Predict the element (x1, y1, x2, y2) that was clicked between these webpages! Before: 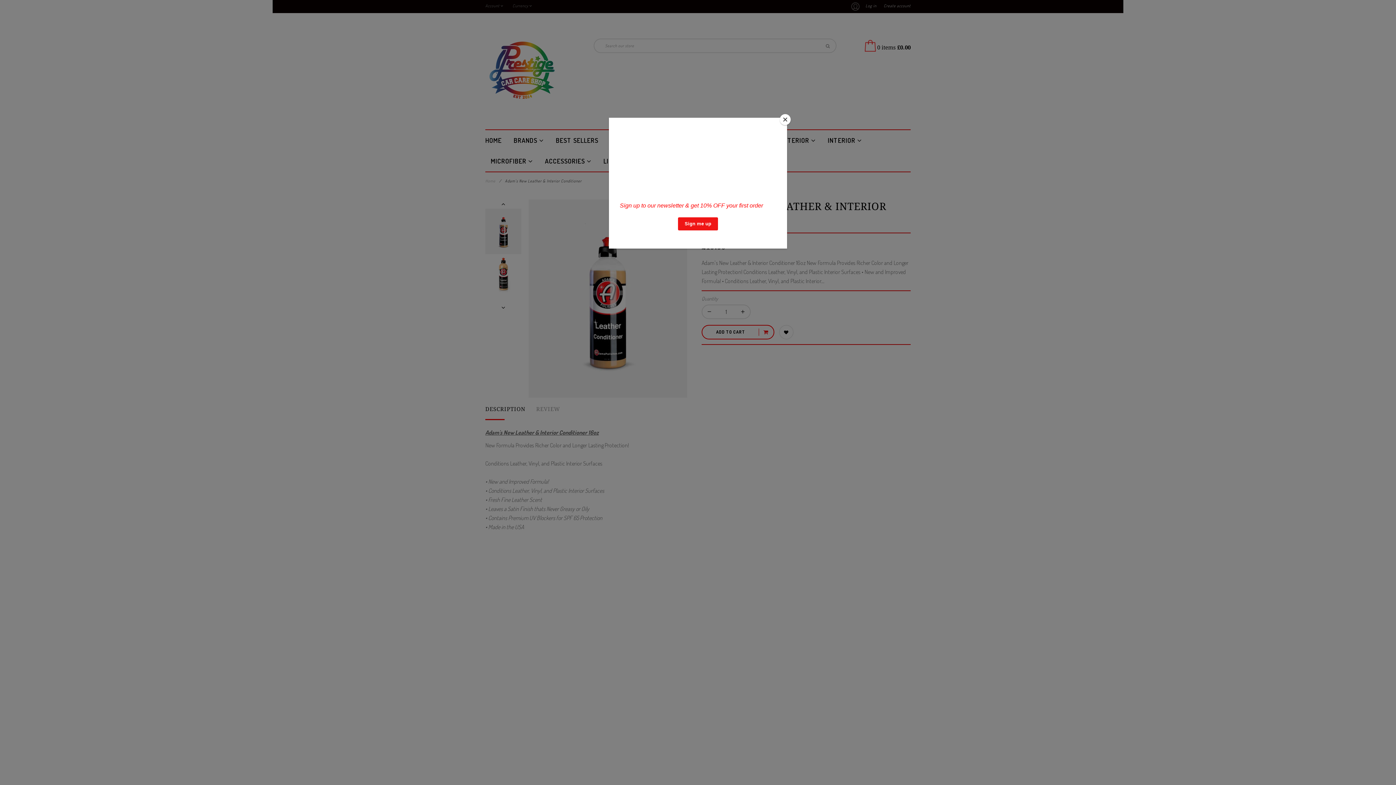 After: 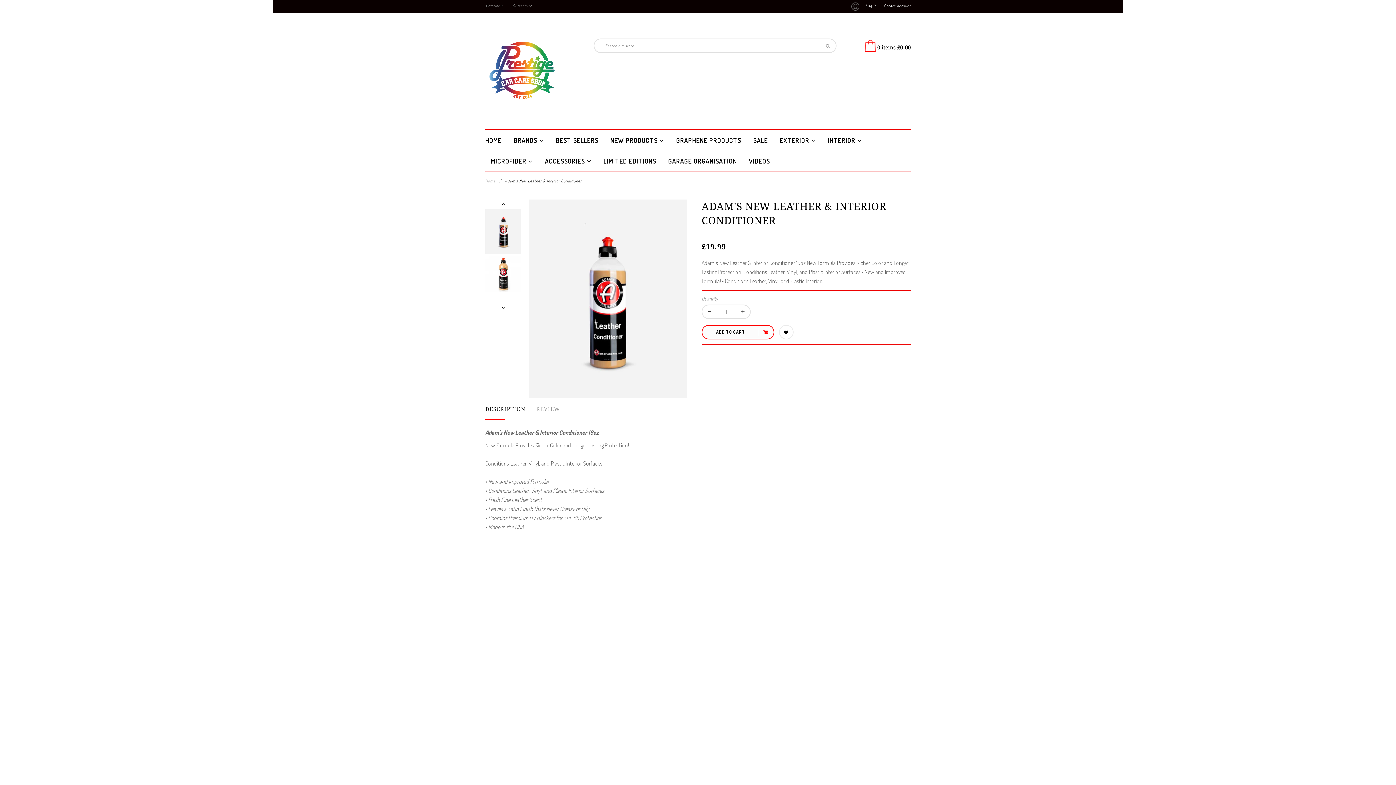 Action: bbox: (780, 114, 790, 125) label: Close